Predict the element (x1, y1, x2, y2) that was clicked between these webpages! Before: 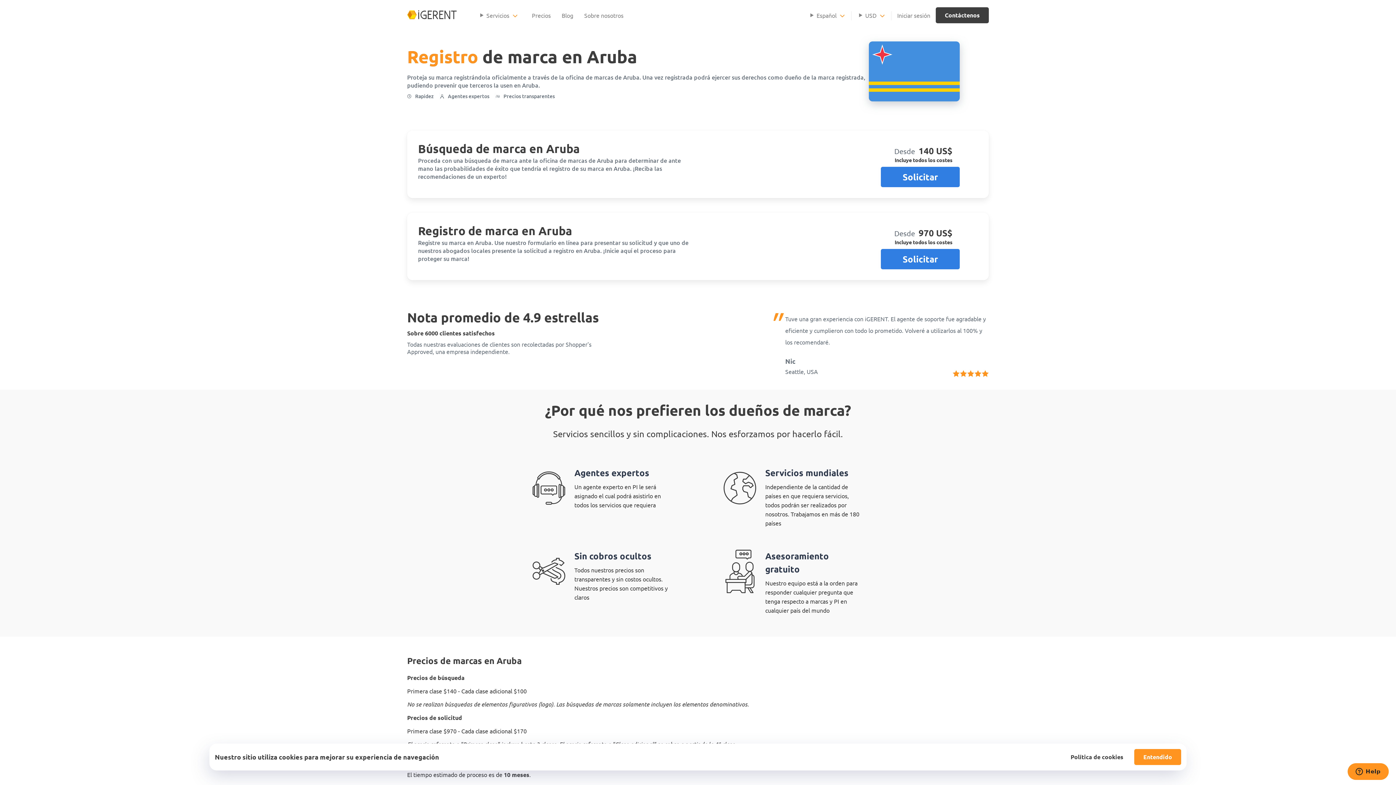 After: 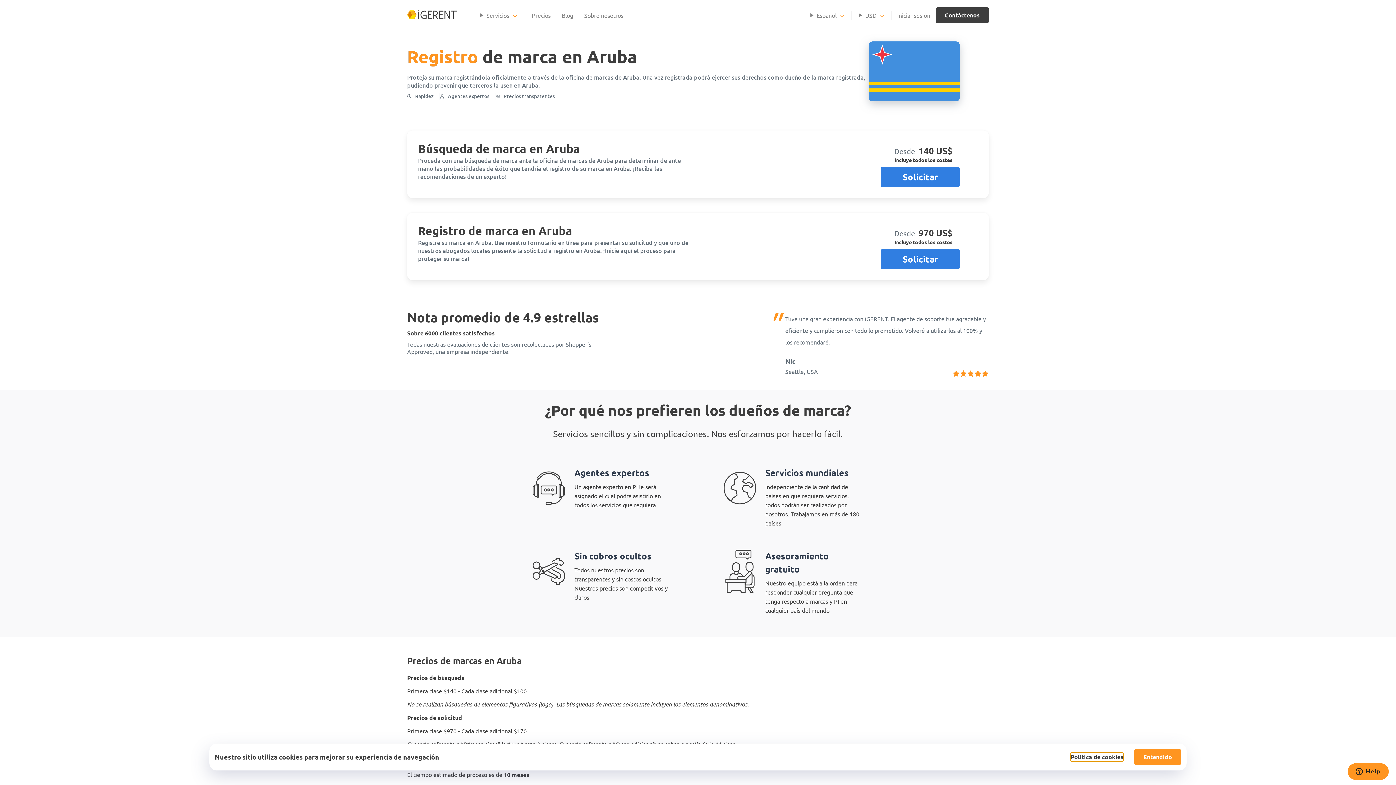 Action: label: Política de cookies bbox: (1070, 753, 1123, 761)